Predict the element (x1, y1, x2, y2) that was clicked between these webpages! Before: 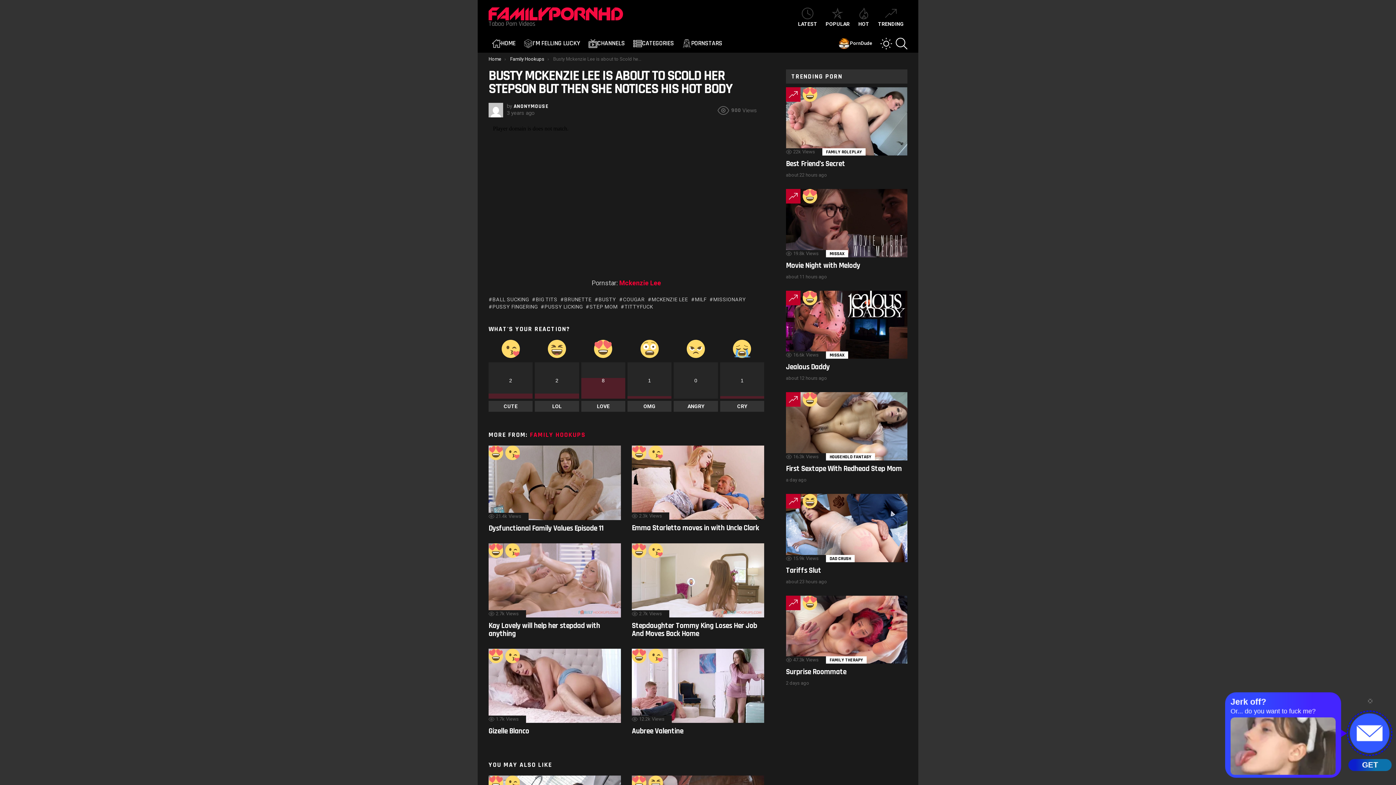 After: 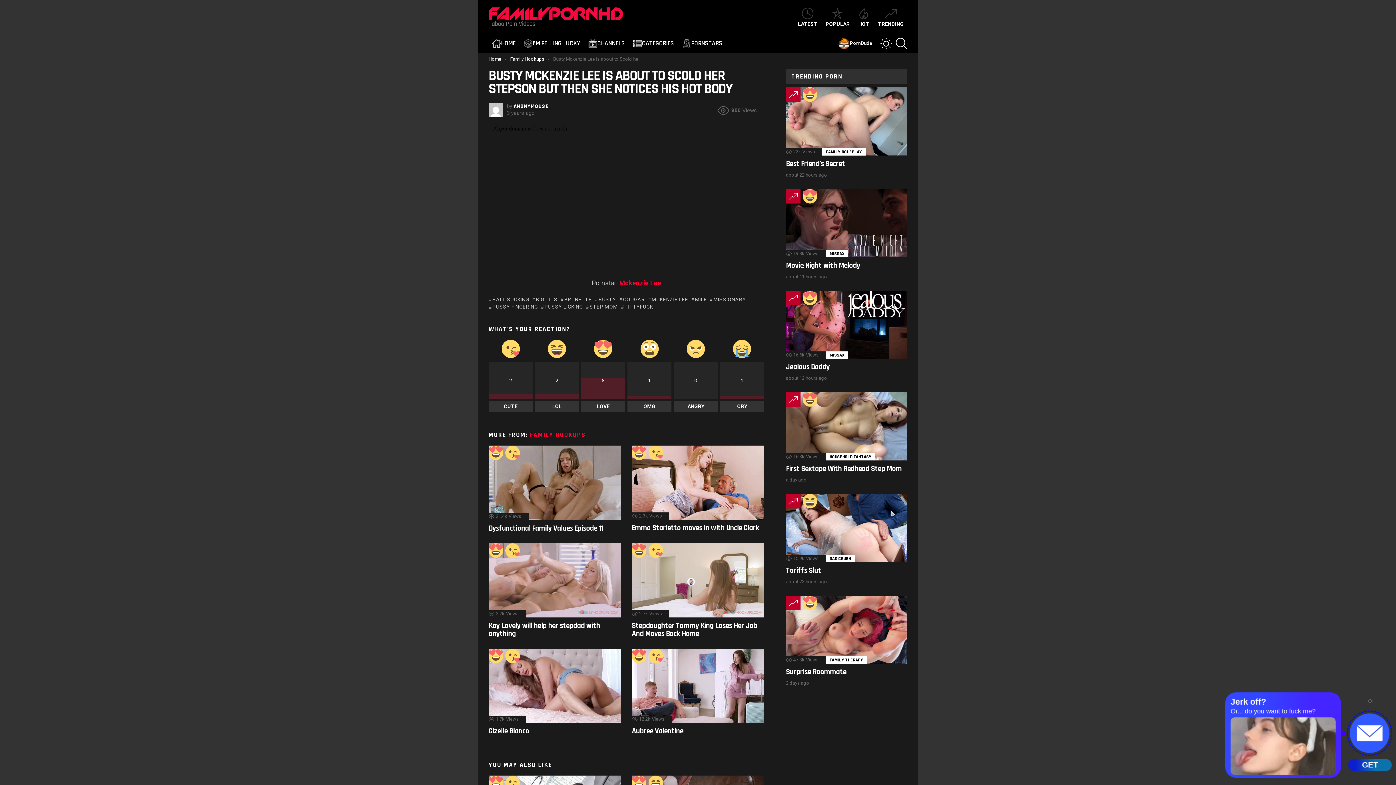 Action: bbox: (488, 7, 623, 20)